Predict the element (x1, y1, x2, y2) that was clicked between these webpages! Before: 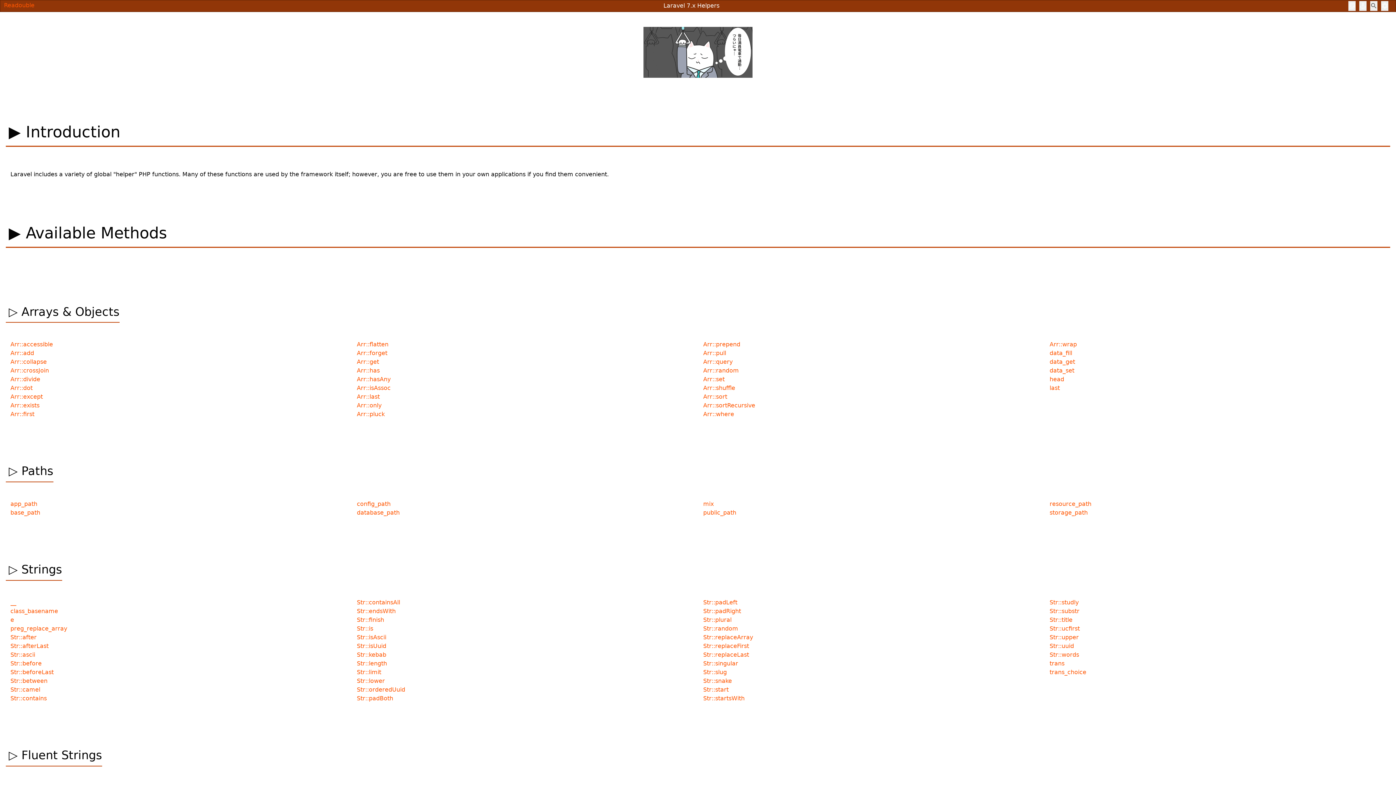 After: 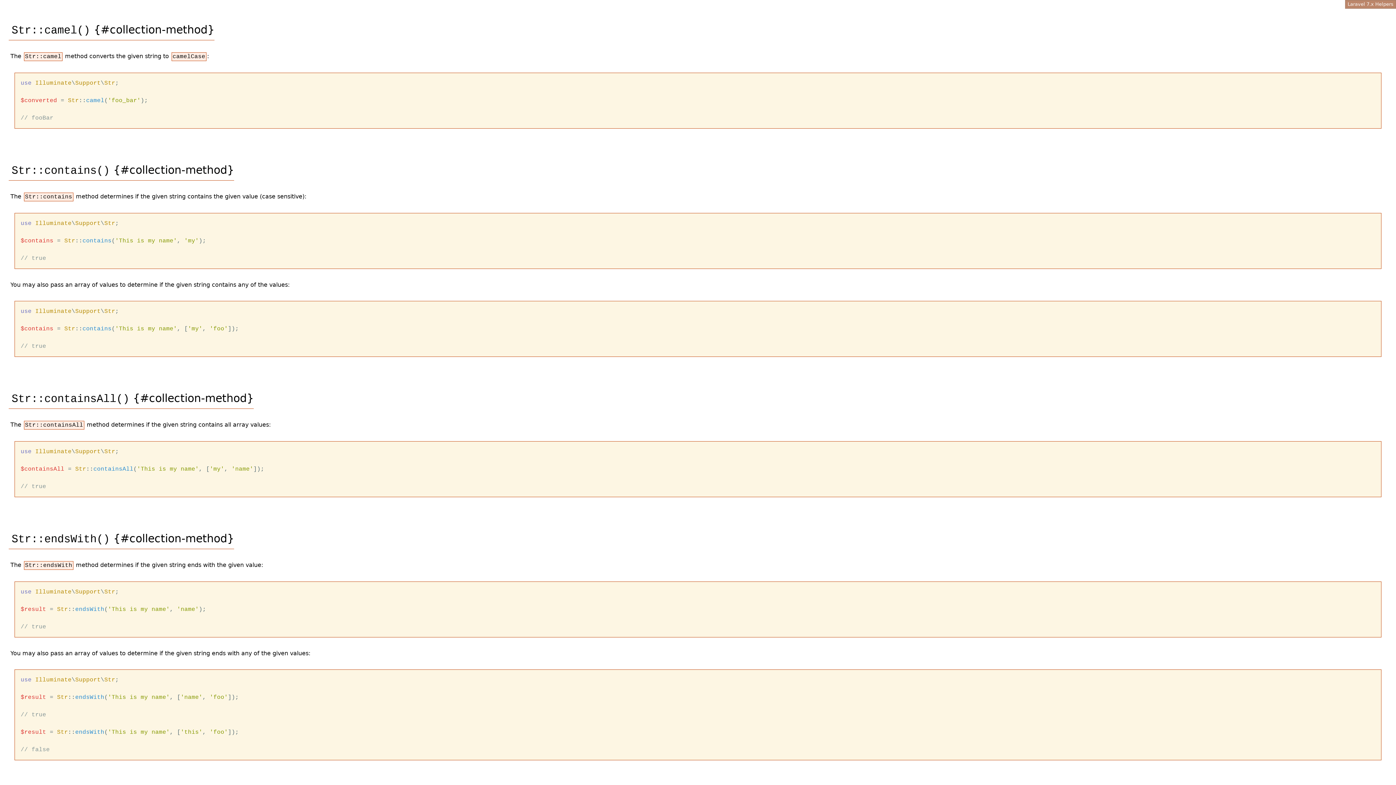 Action: bbox: (10, 685, 351, 694) label: Str::camel